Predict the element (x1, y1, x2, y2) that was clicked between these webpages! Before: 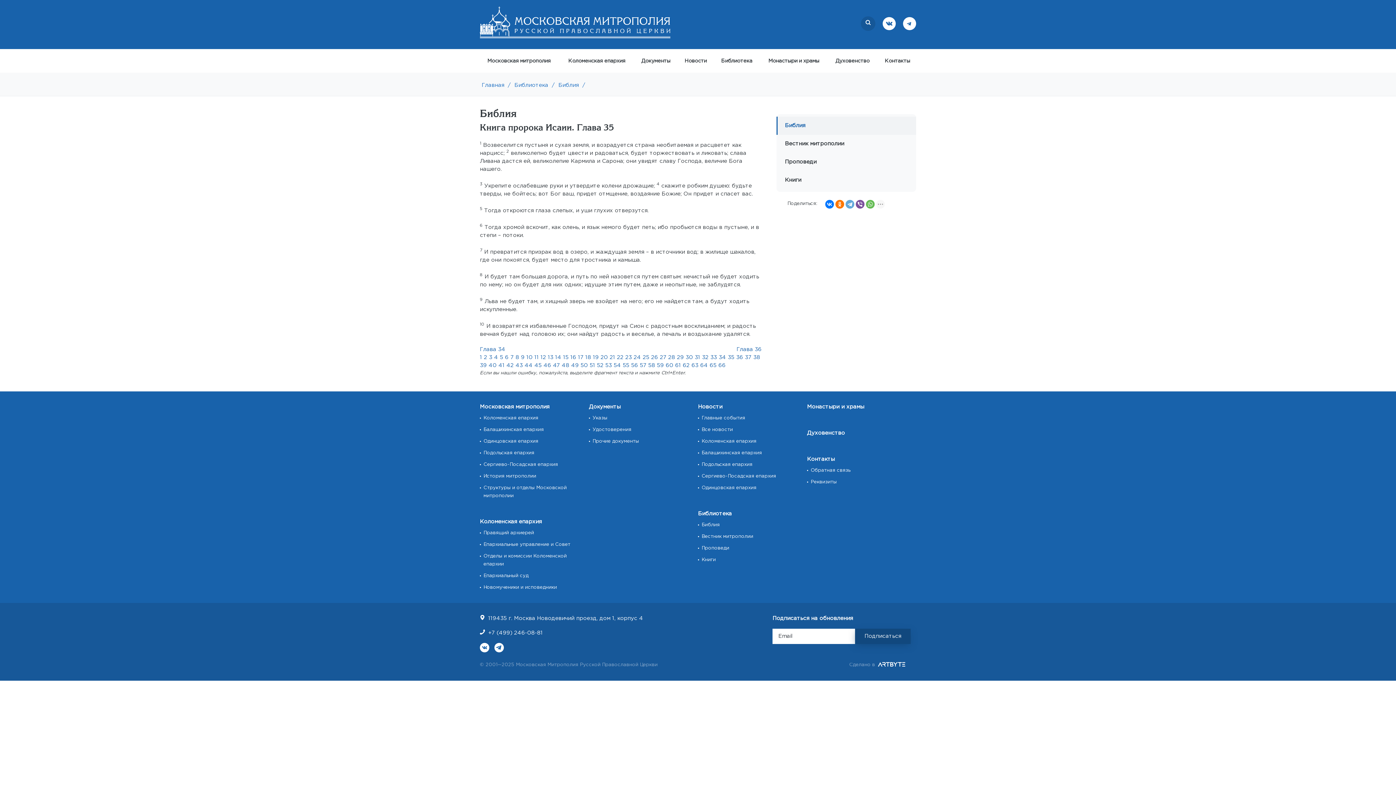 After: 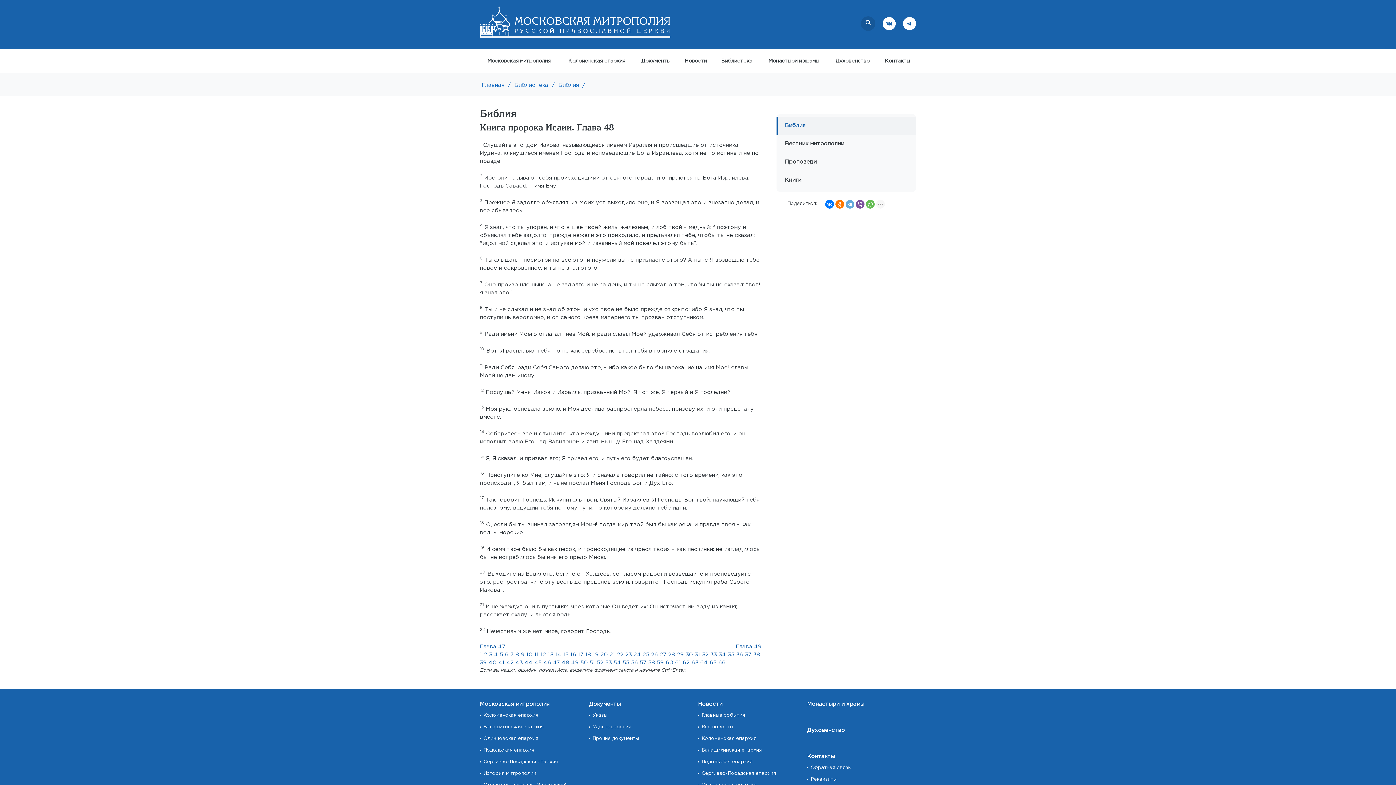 Action: label: 48 bbox: (561, 363, 569, 368)